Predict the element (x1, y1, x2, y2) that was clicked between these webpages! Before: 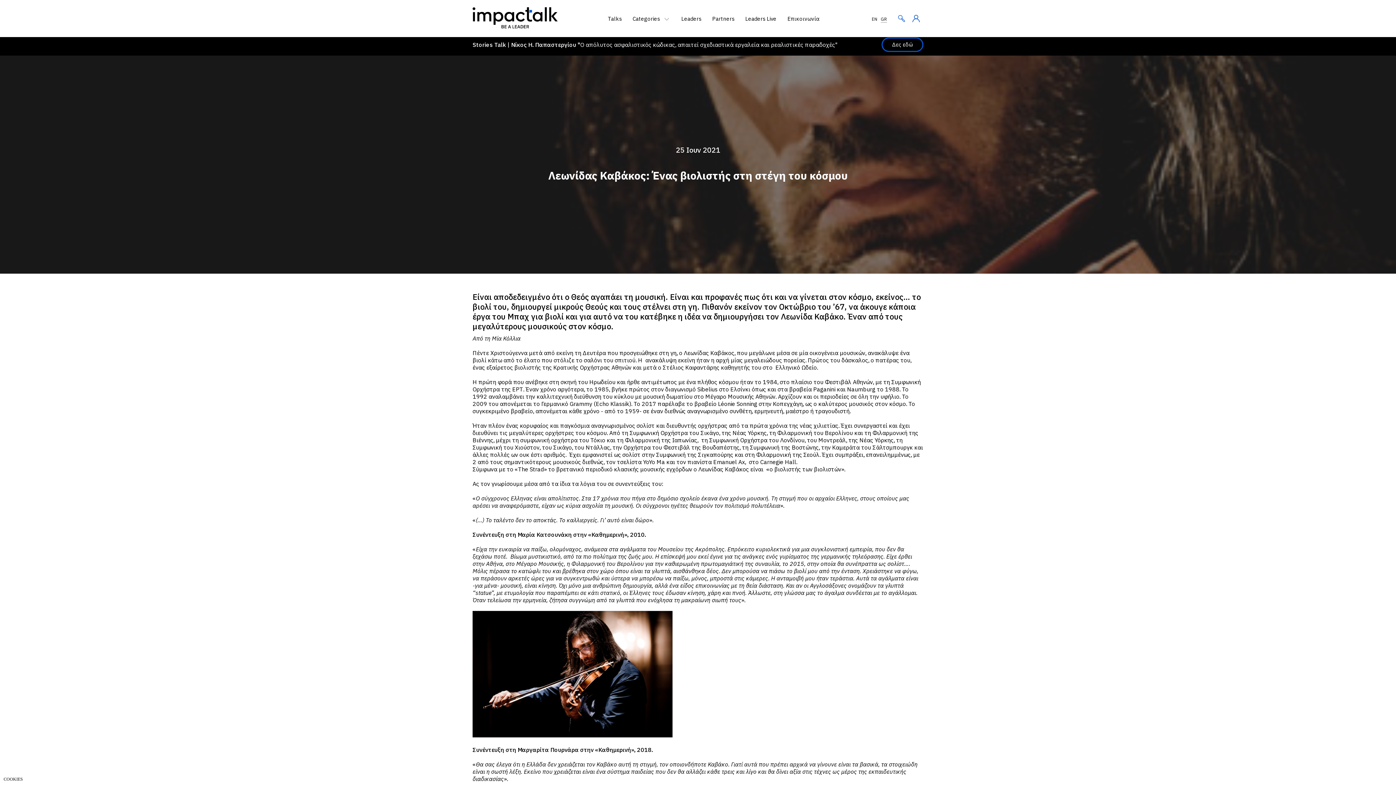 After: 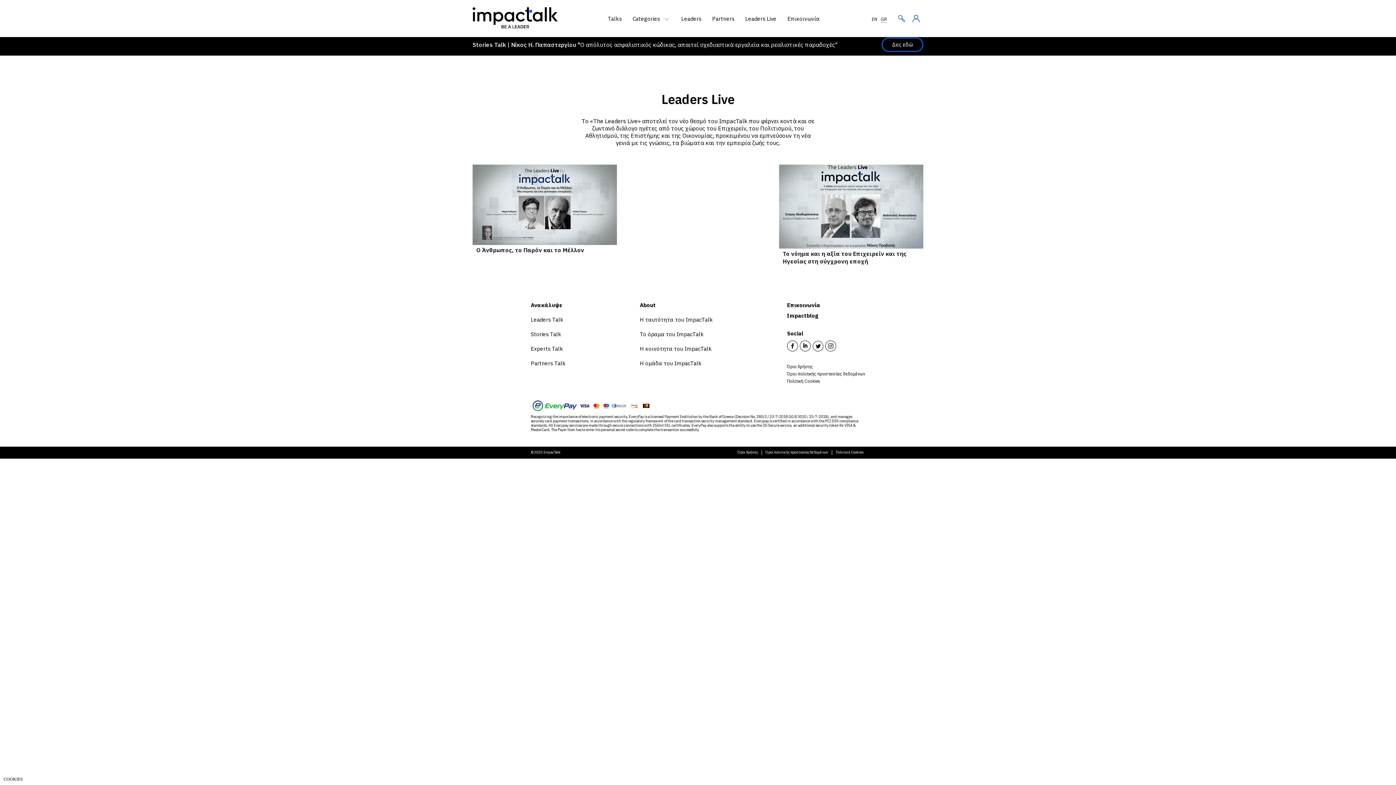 Action: bbox: (745, 15, 776, 22) label: Leaders Live